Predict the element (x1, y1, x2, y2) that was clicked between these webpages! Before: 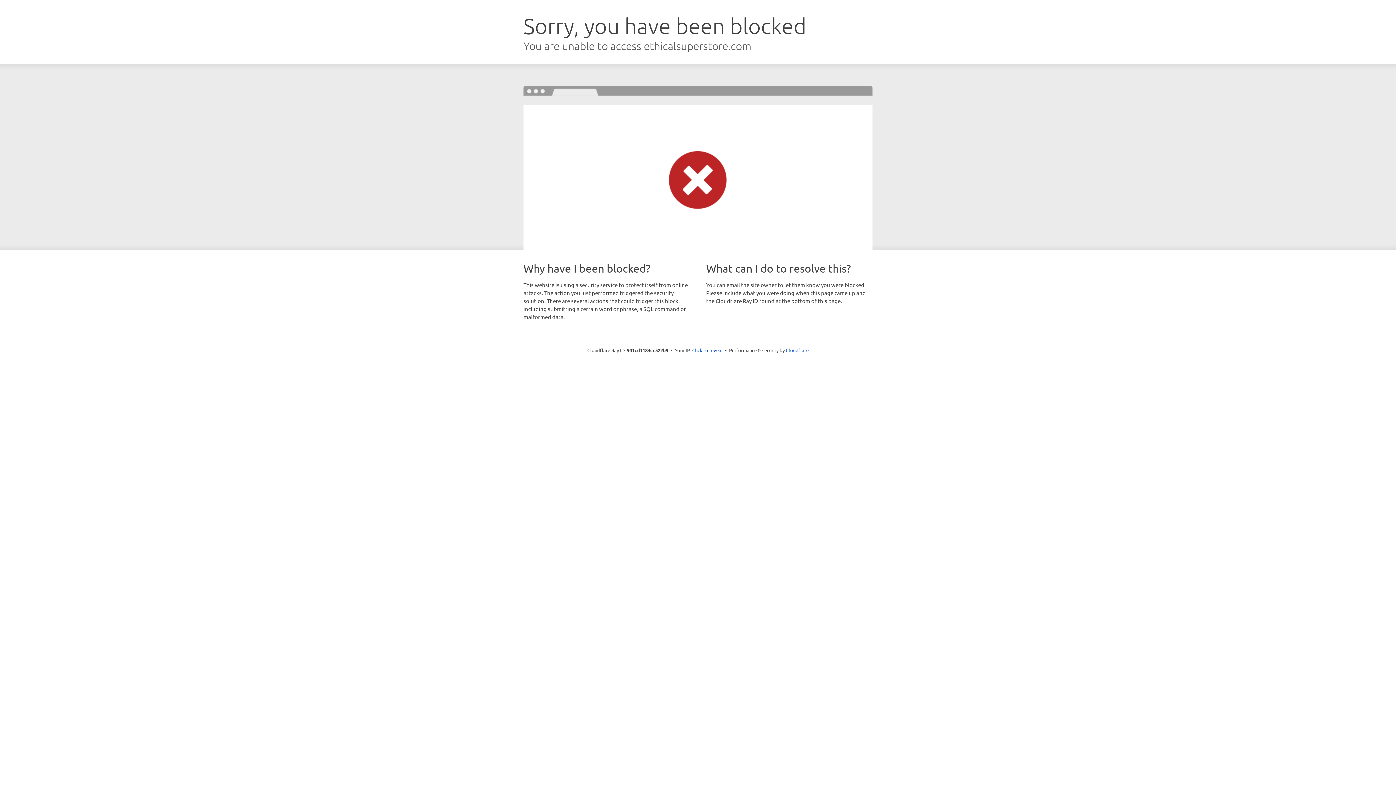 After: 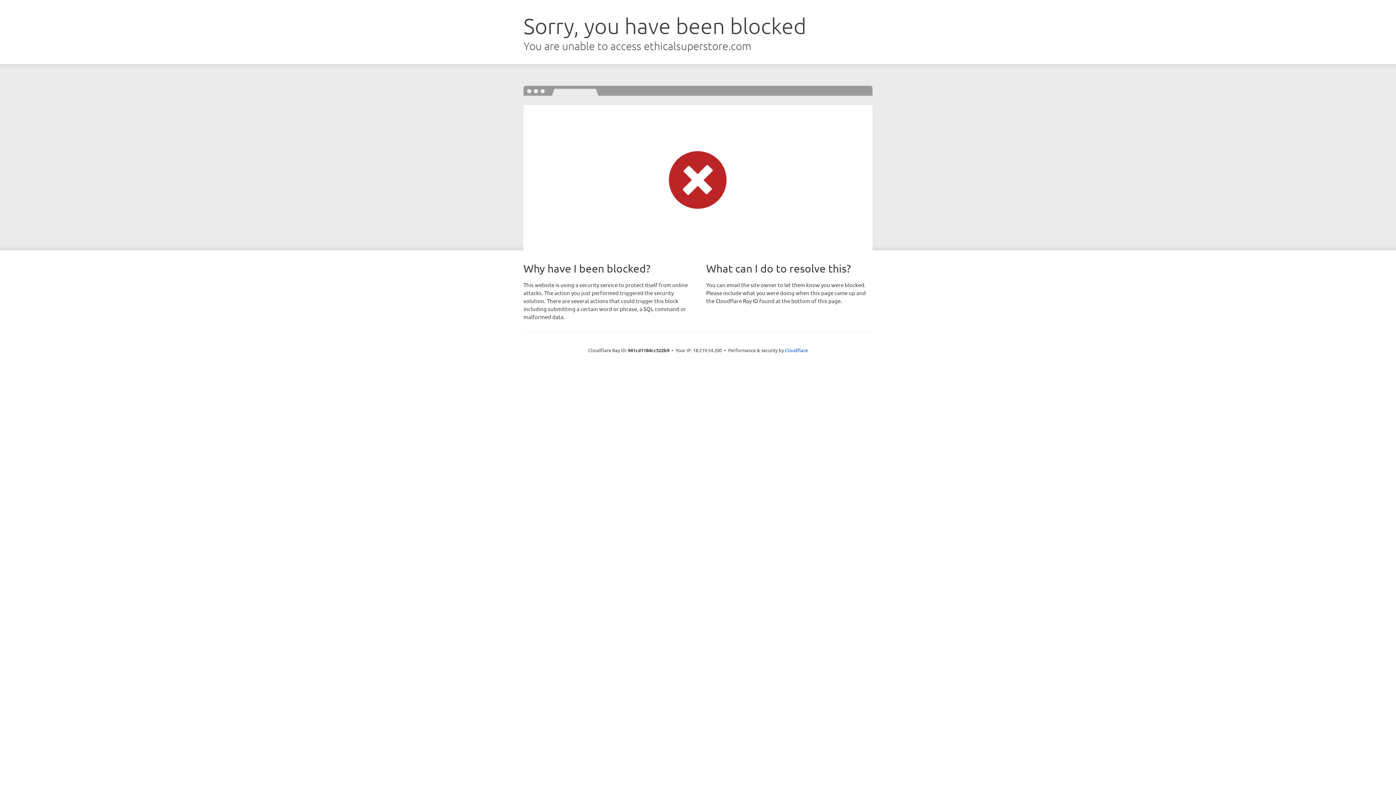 Action: label: Click to reveal bbox: (692, 346, 722, 353)